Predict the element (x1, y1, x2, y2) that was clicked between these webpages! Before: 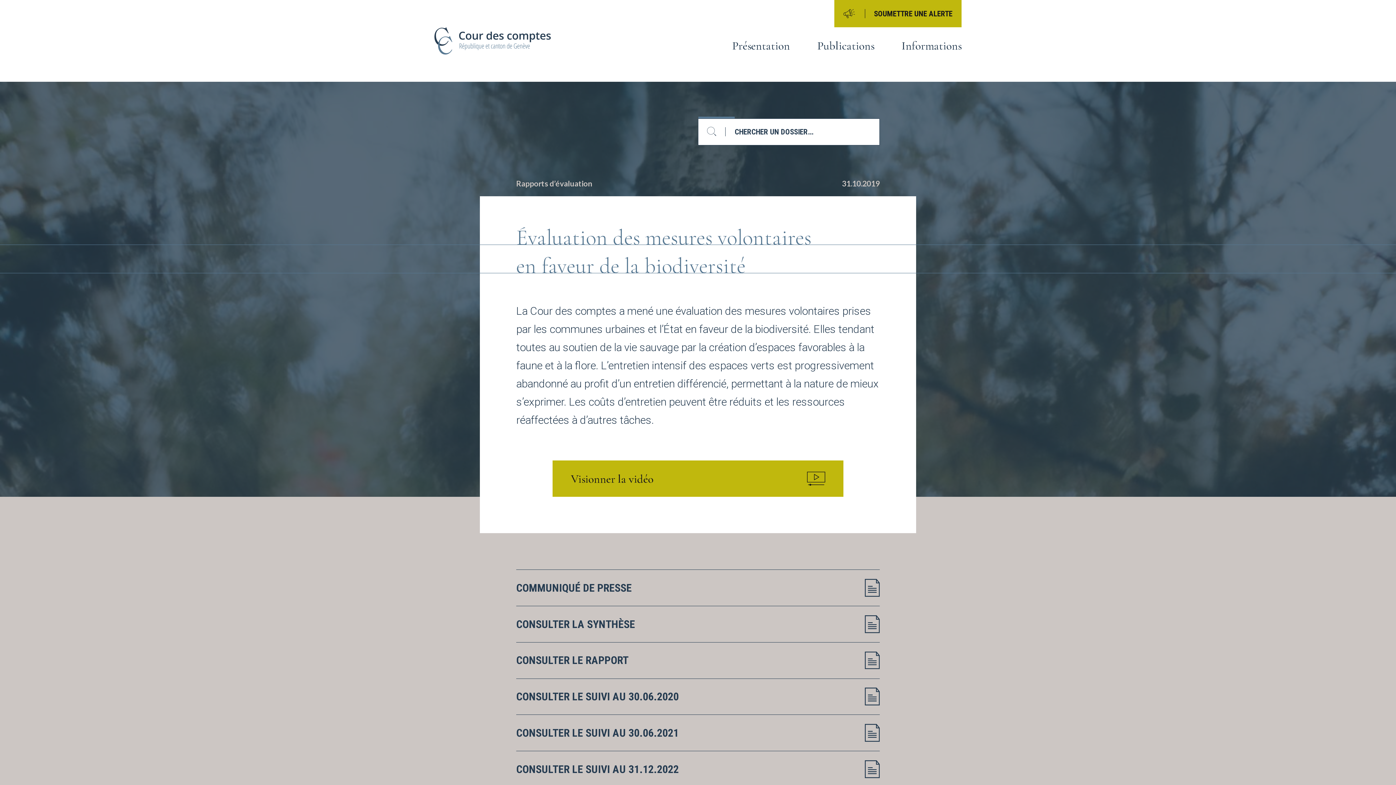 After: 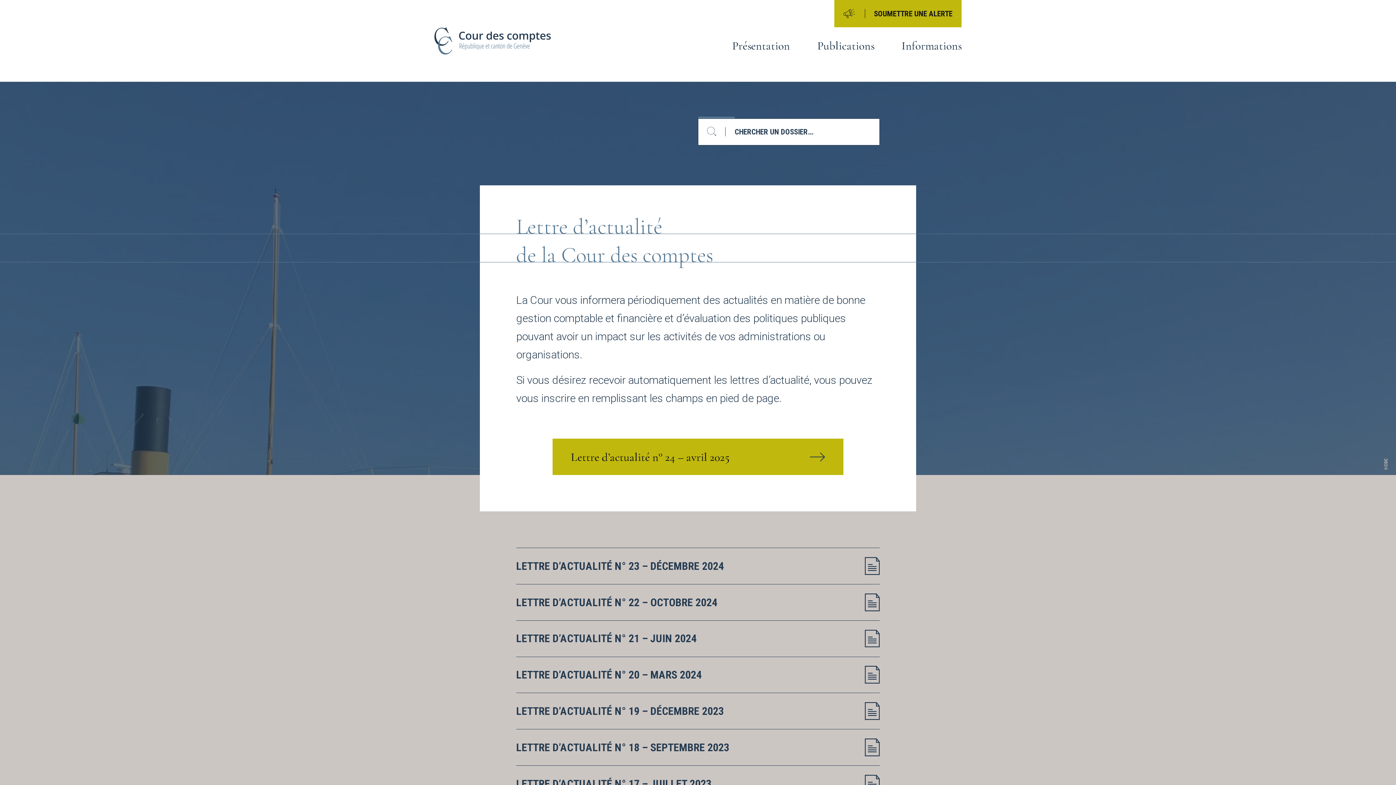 Action: label: Informations bbox: (901, 38, 961, 52)